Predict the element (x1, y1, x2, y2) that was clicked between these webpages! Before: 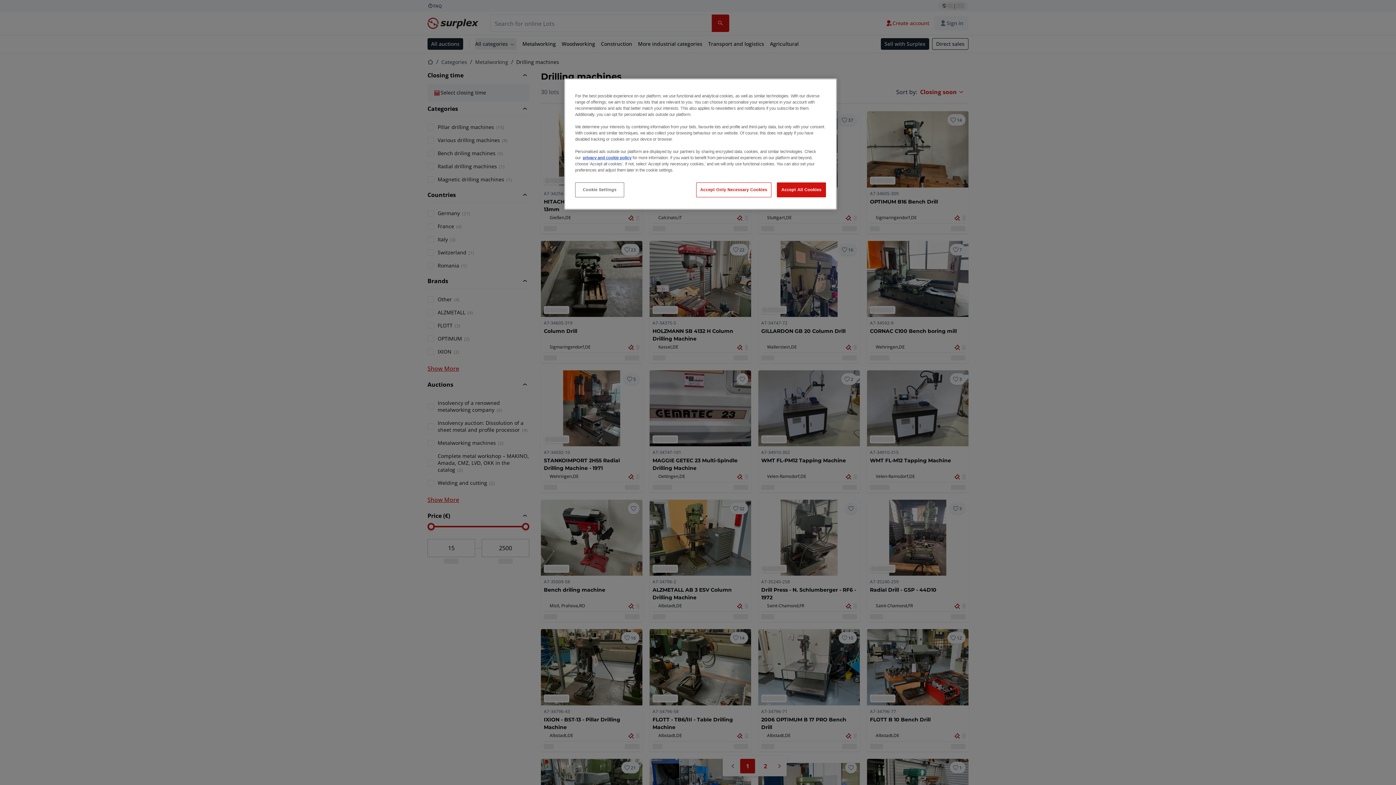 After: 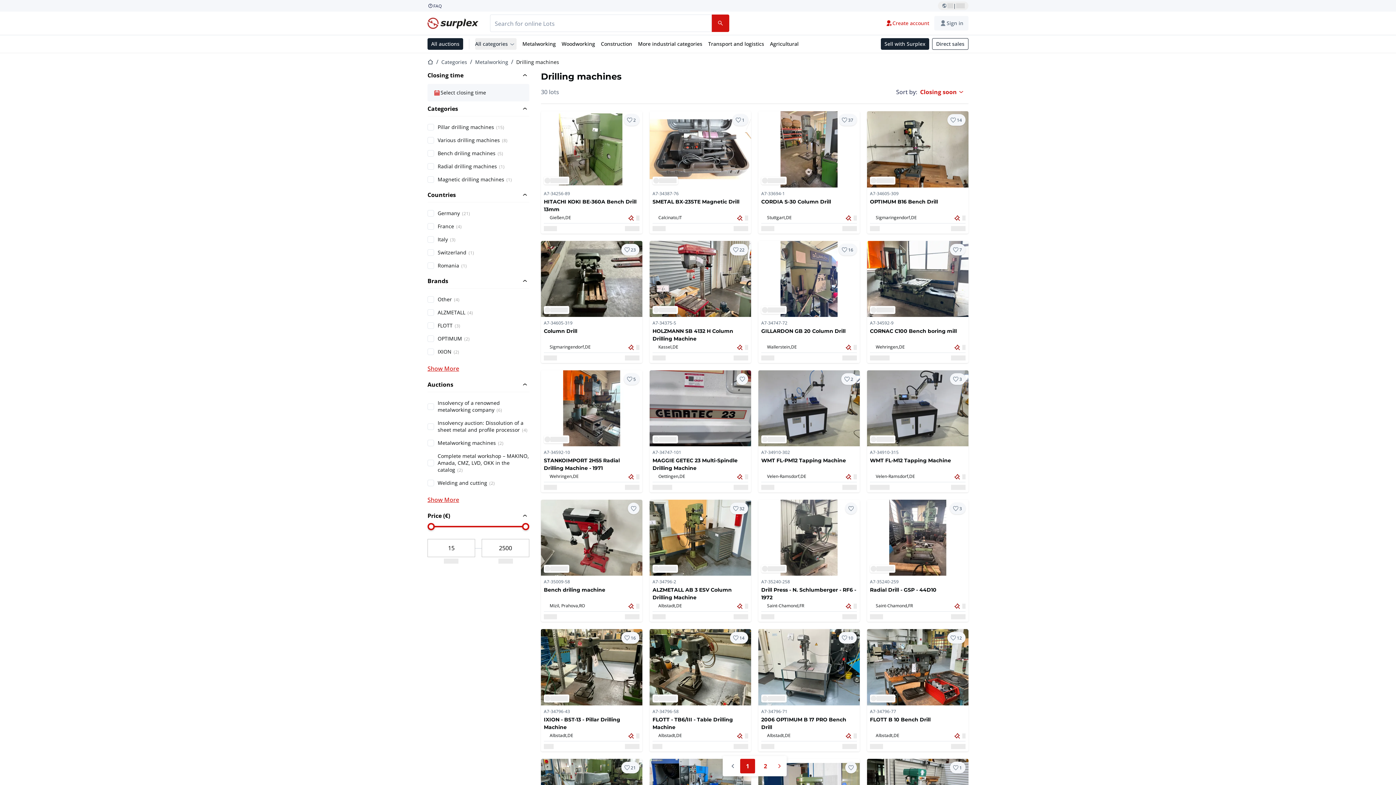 Action: label: Accept Only Necessary Cookies bbox: (696, 182, 771, 197)